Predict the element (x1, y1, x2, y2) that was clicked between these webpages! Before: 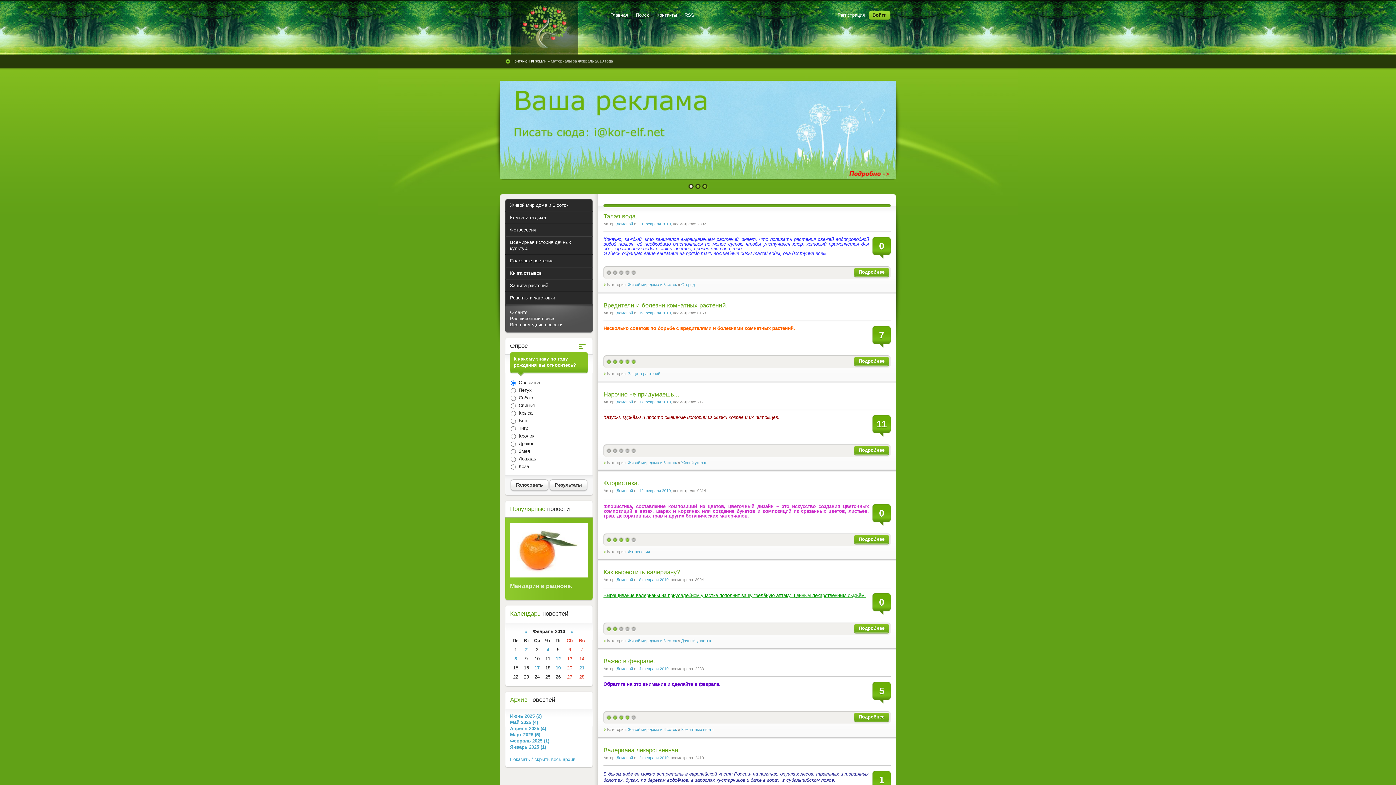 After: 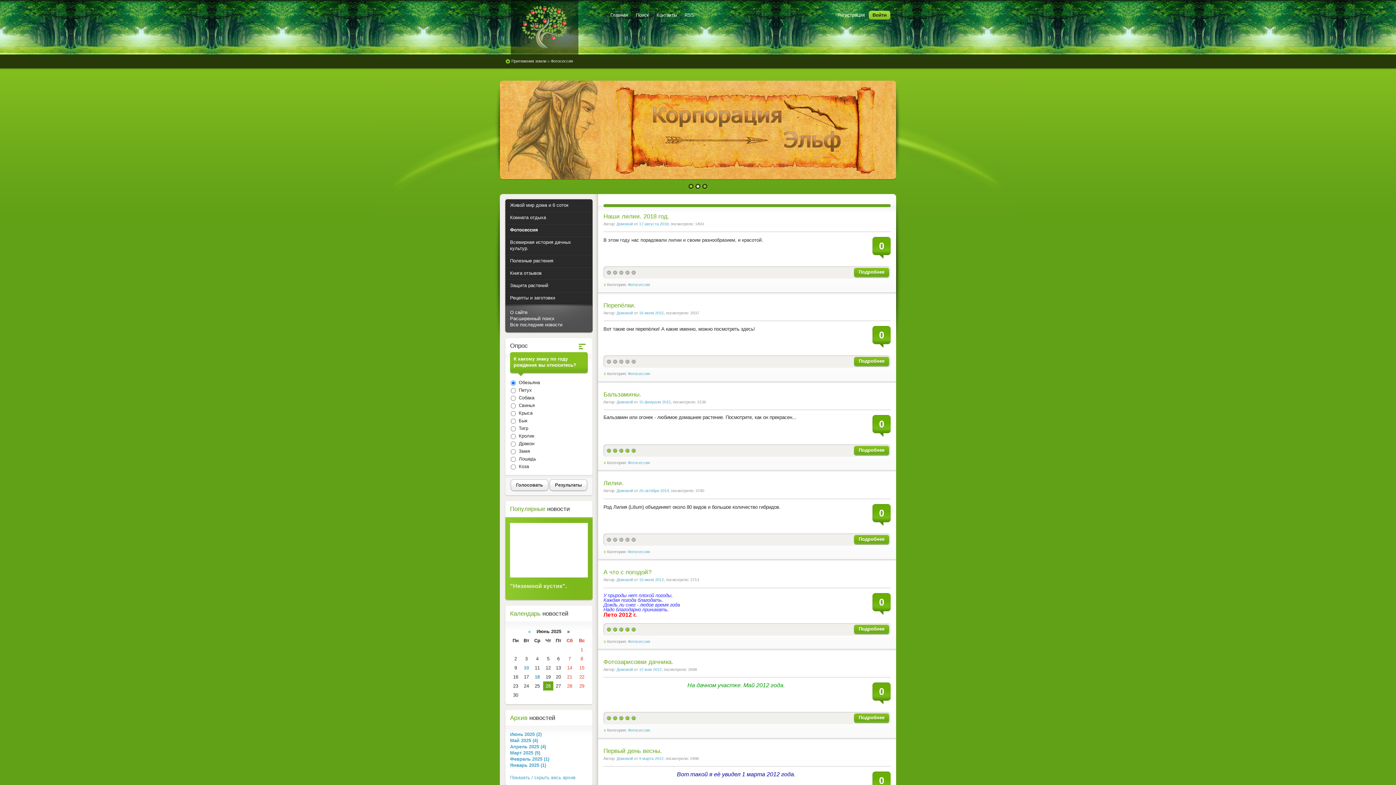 Action: label: Фотосессия bbox: (628, 549, 650, 554)